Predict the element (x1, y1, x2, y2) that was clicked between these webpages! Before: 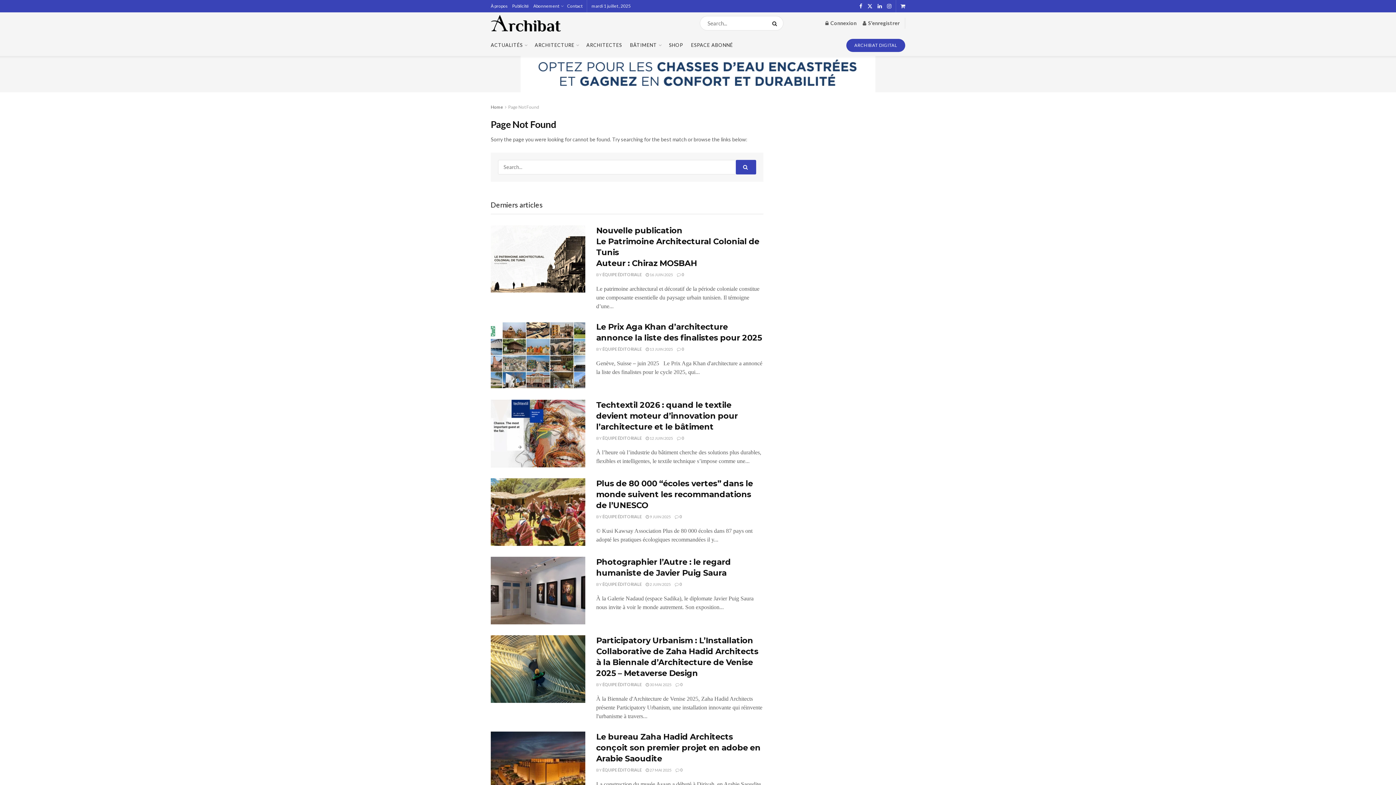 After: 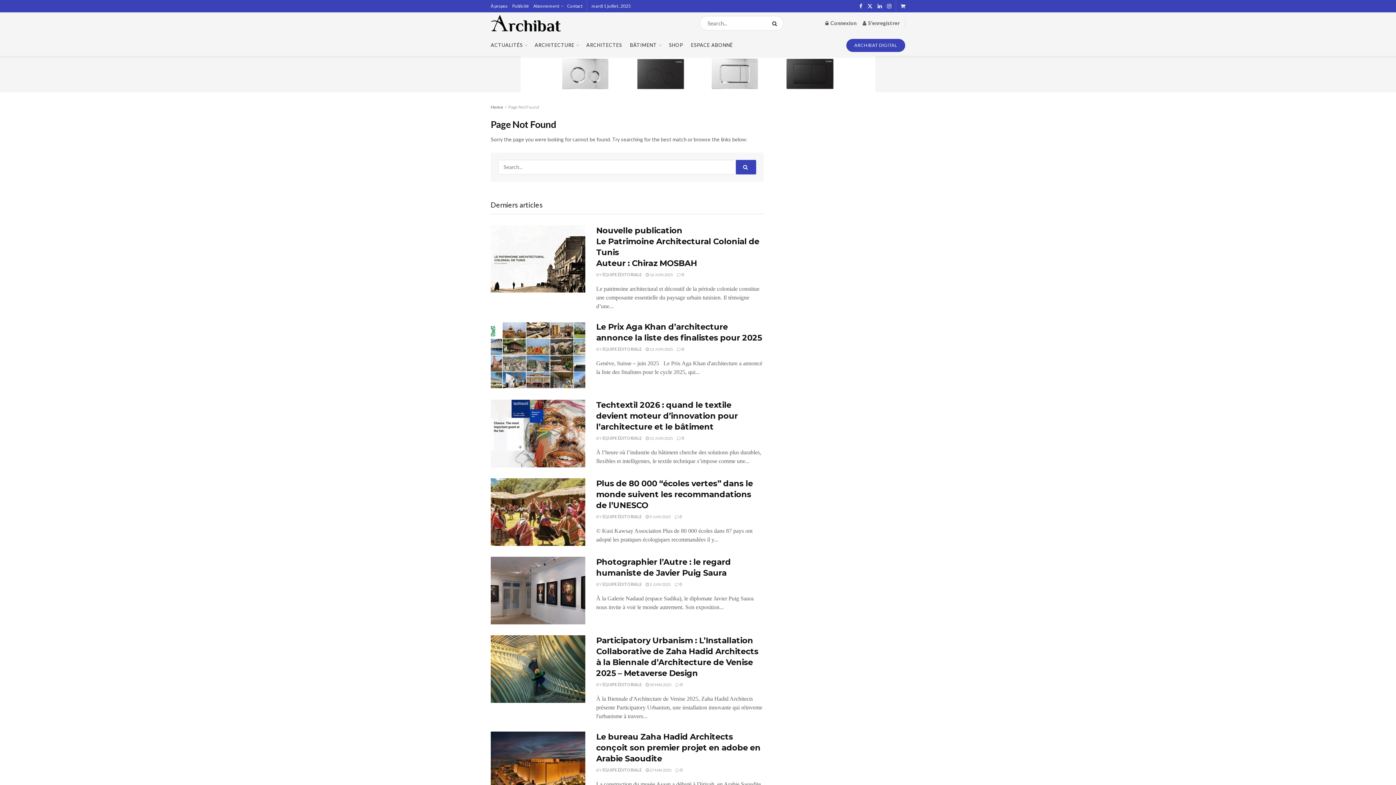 Action: label: Page Not Found bbox: (508, 104, 539, 109)